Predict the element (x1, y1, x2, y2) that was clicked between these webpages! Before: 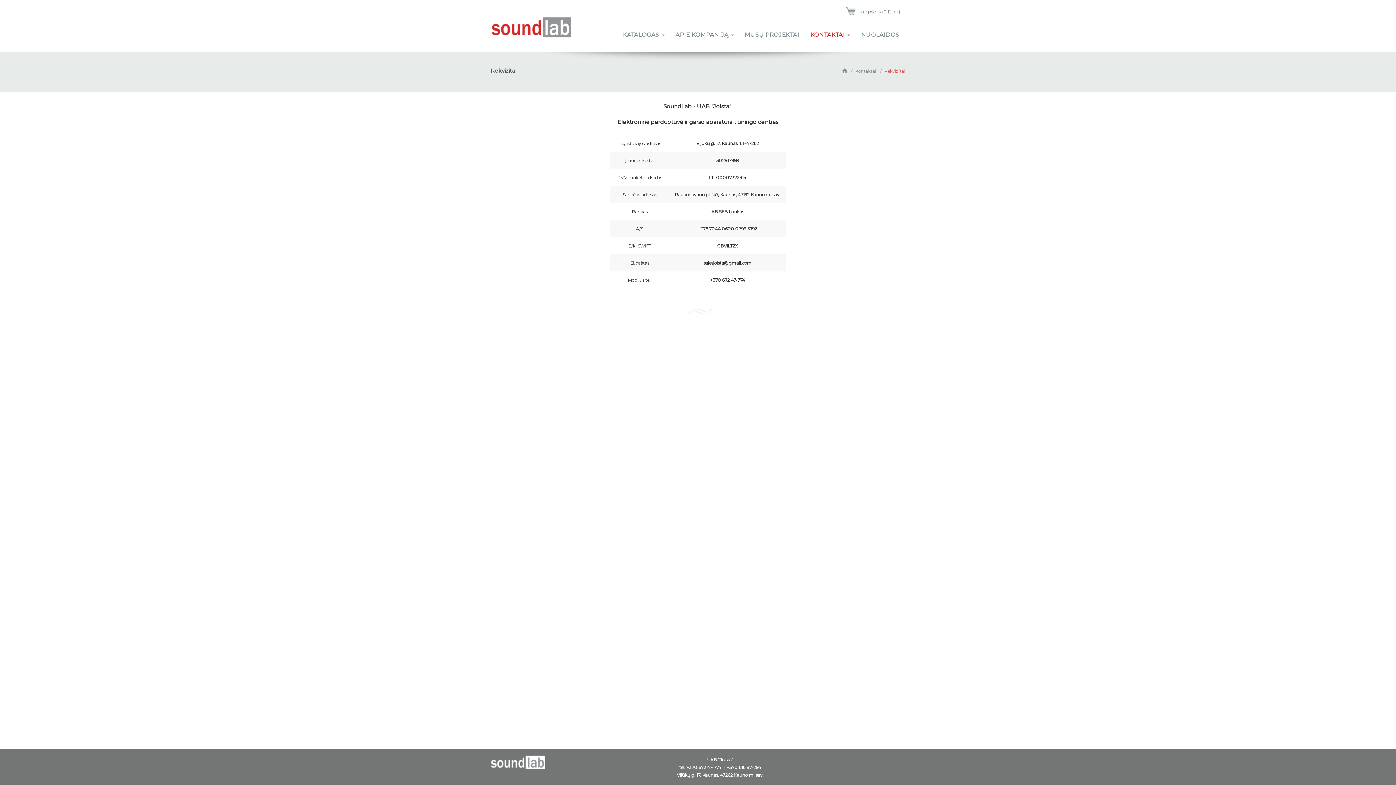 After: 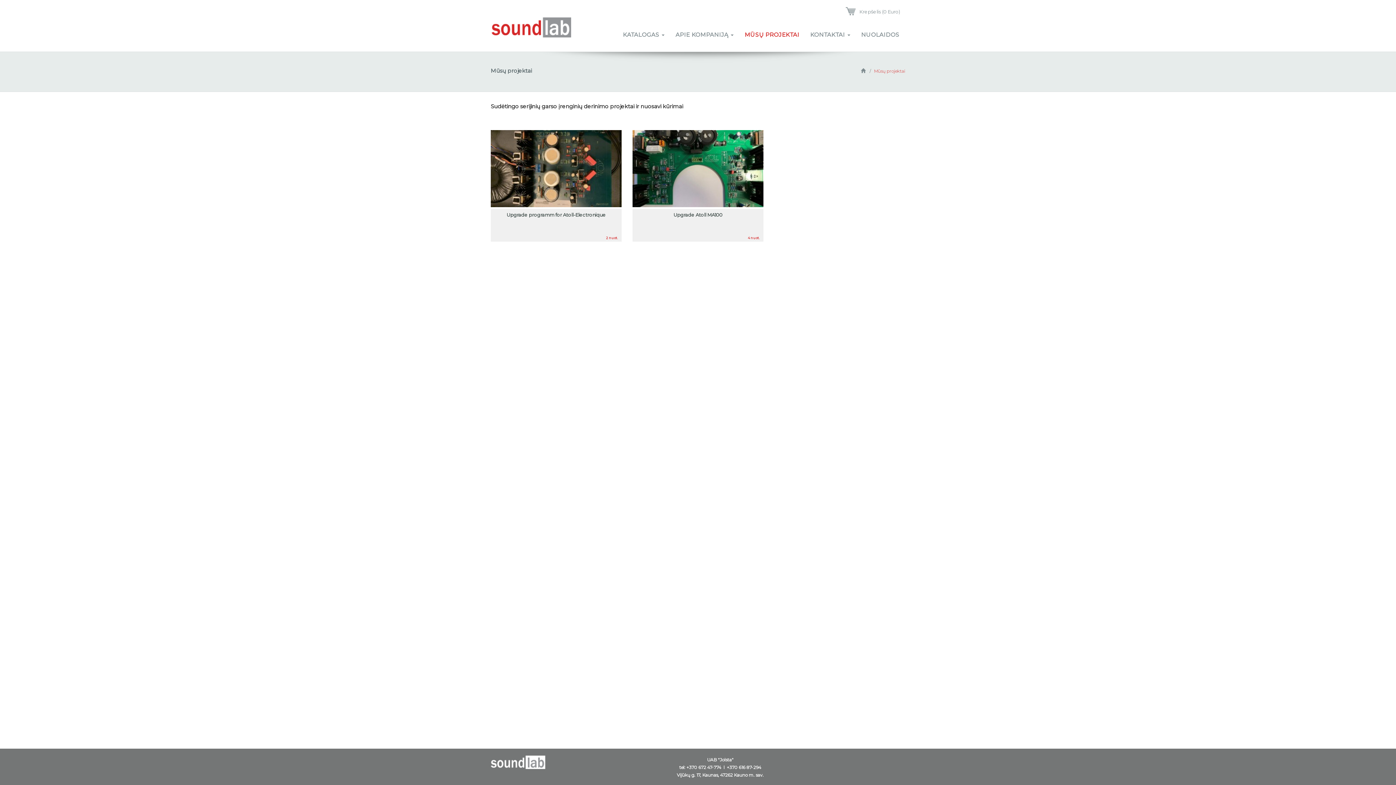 Action: bbox: (739, 24, 804, 44) label: MŪSŲ PROJEKTAI